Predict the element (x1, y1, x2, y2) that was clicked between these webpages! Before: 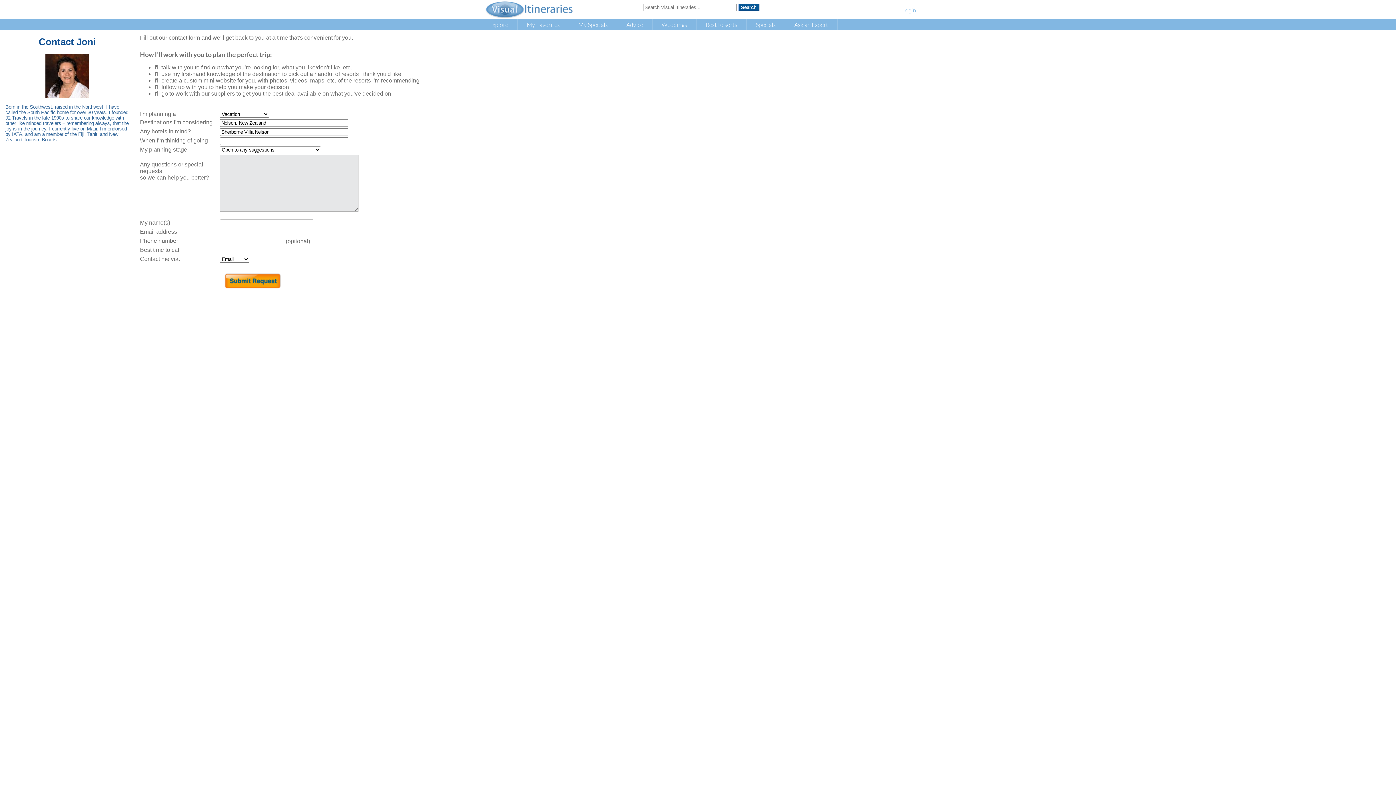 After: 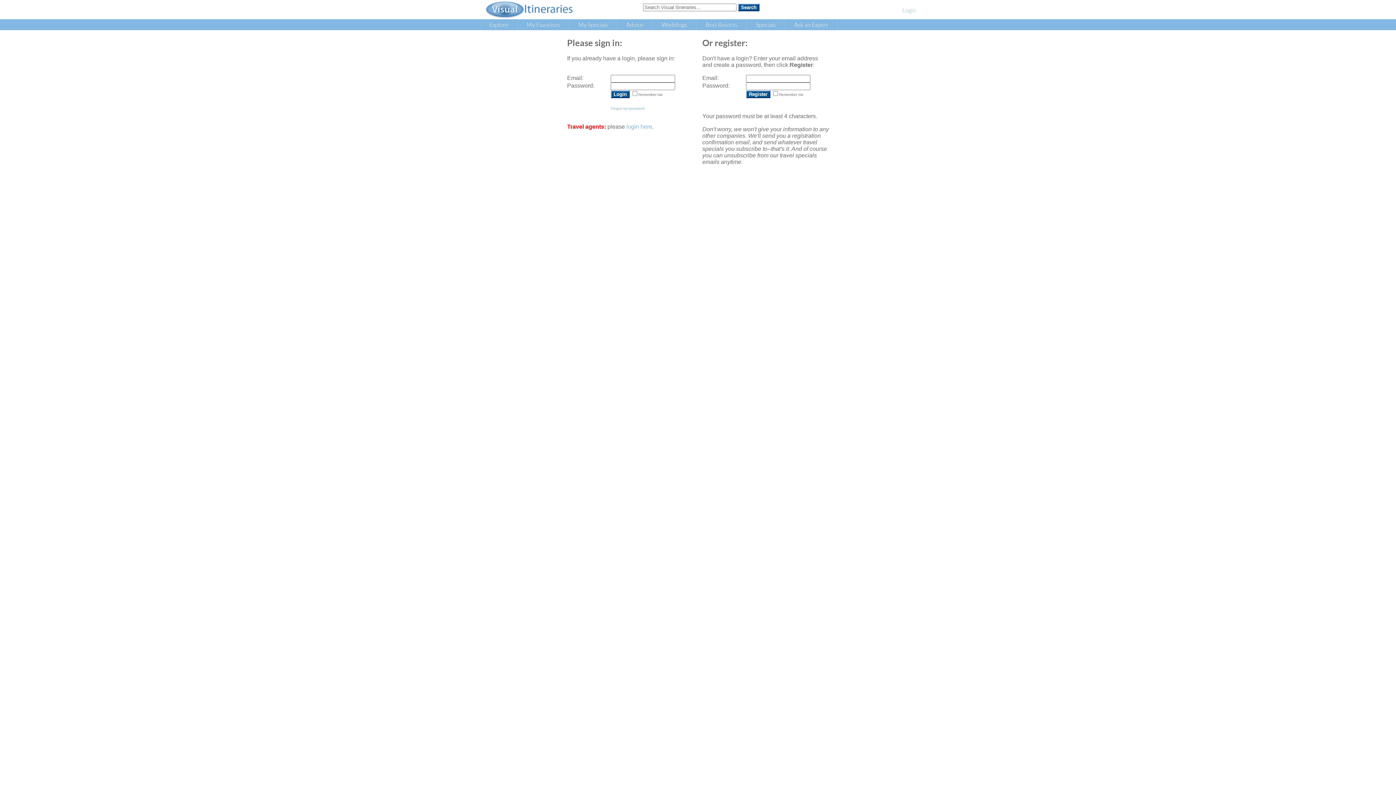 Action: label: My Specials bbox: (569, 19, 617, 30)